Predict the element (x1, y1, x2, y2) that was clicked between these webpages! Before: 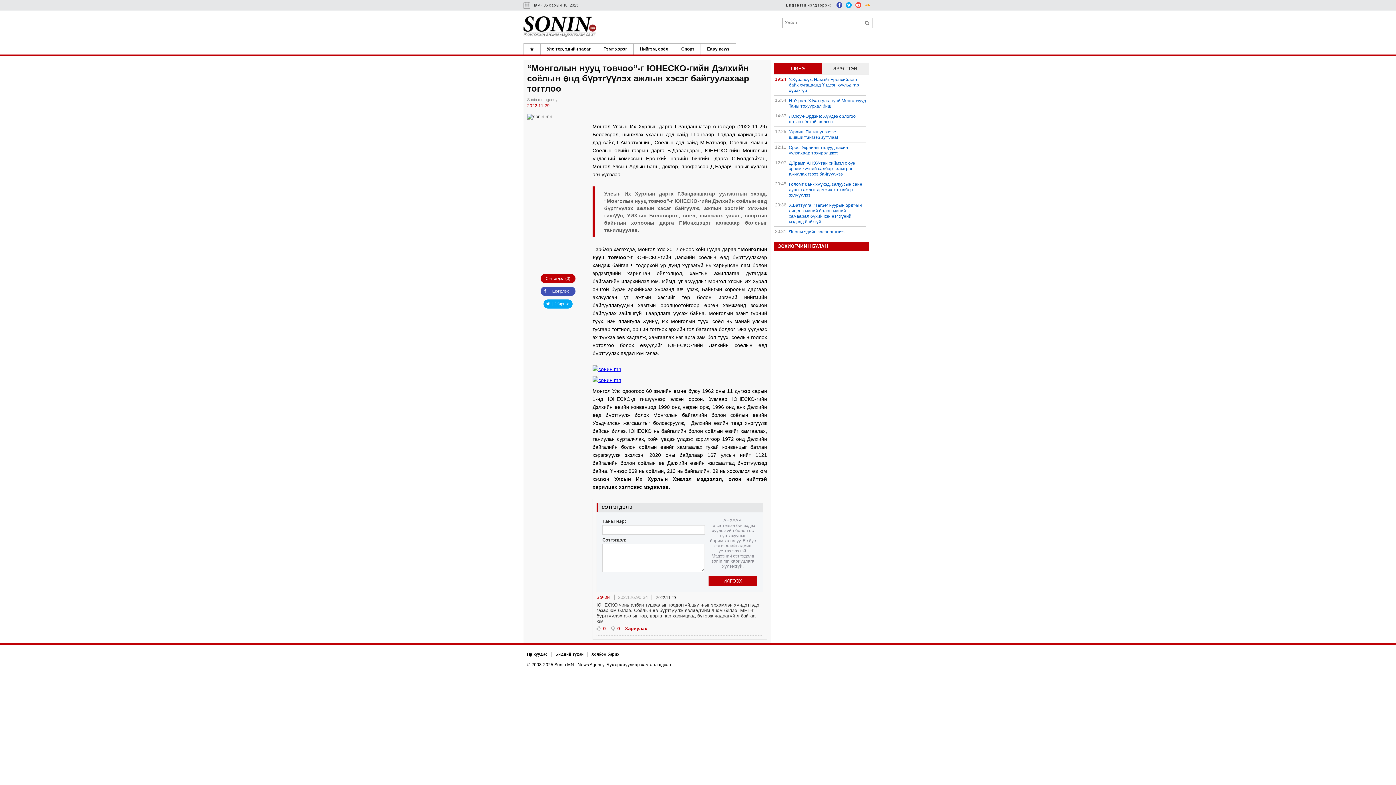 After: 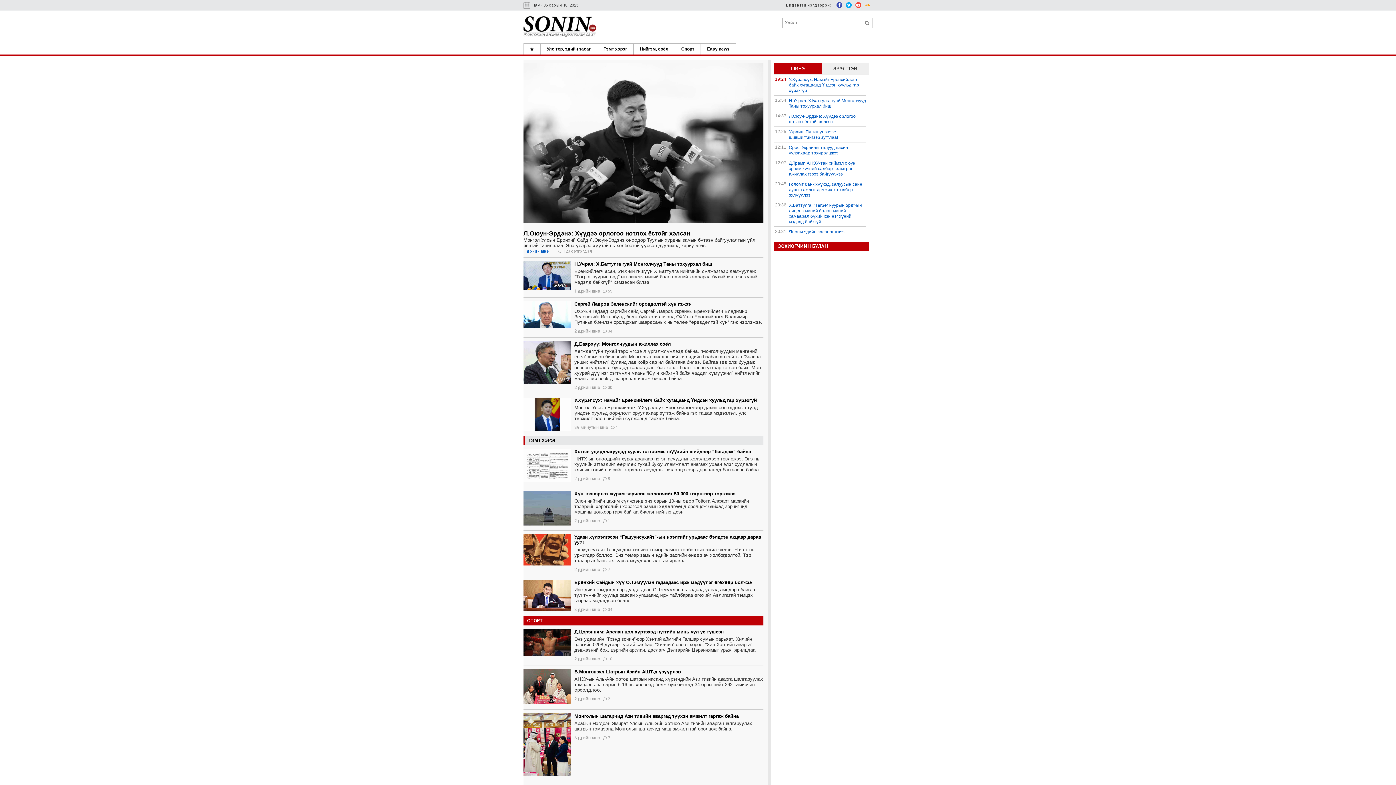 Action: bbox: (861, 17, 872, 28)